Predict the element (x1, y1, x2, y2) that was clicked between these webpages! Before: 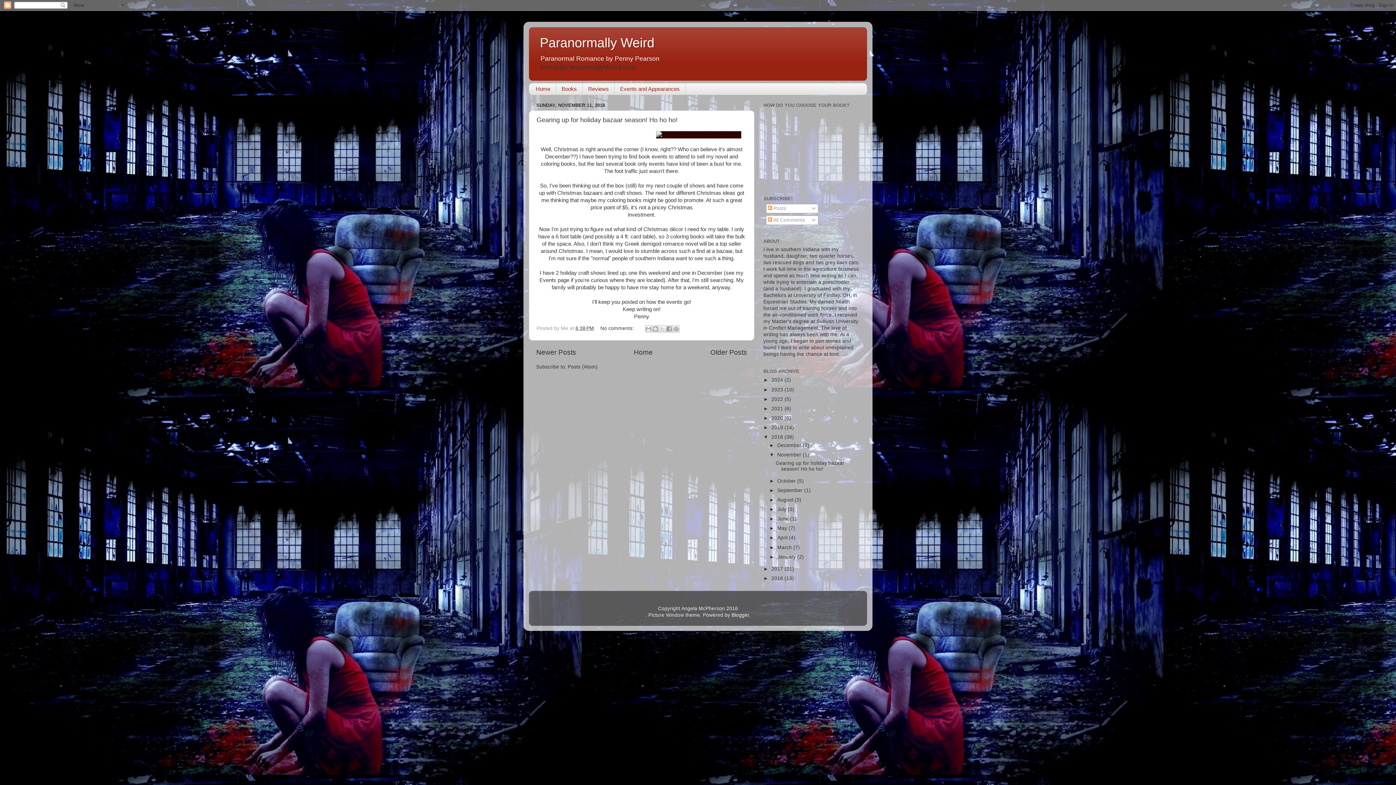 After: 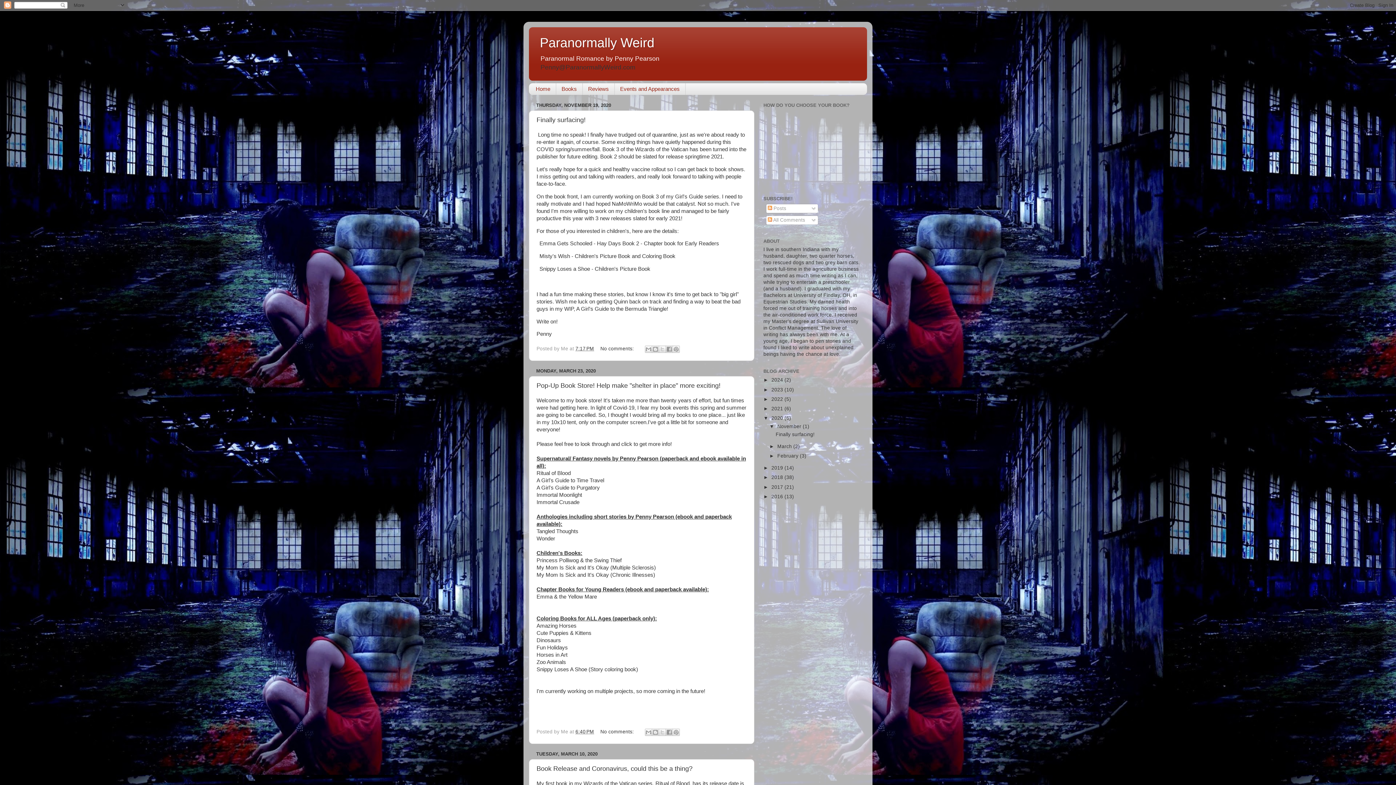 Action: bbox: (771, 415, 784, 421) label: 2020 